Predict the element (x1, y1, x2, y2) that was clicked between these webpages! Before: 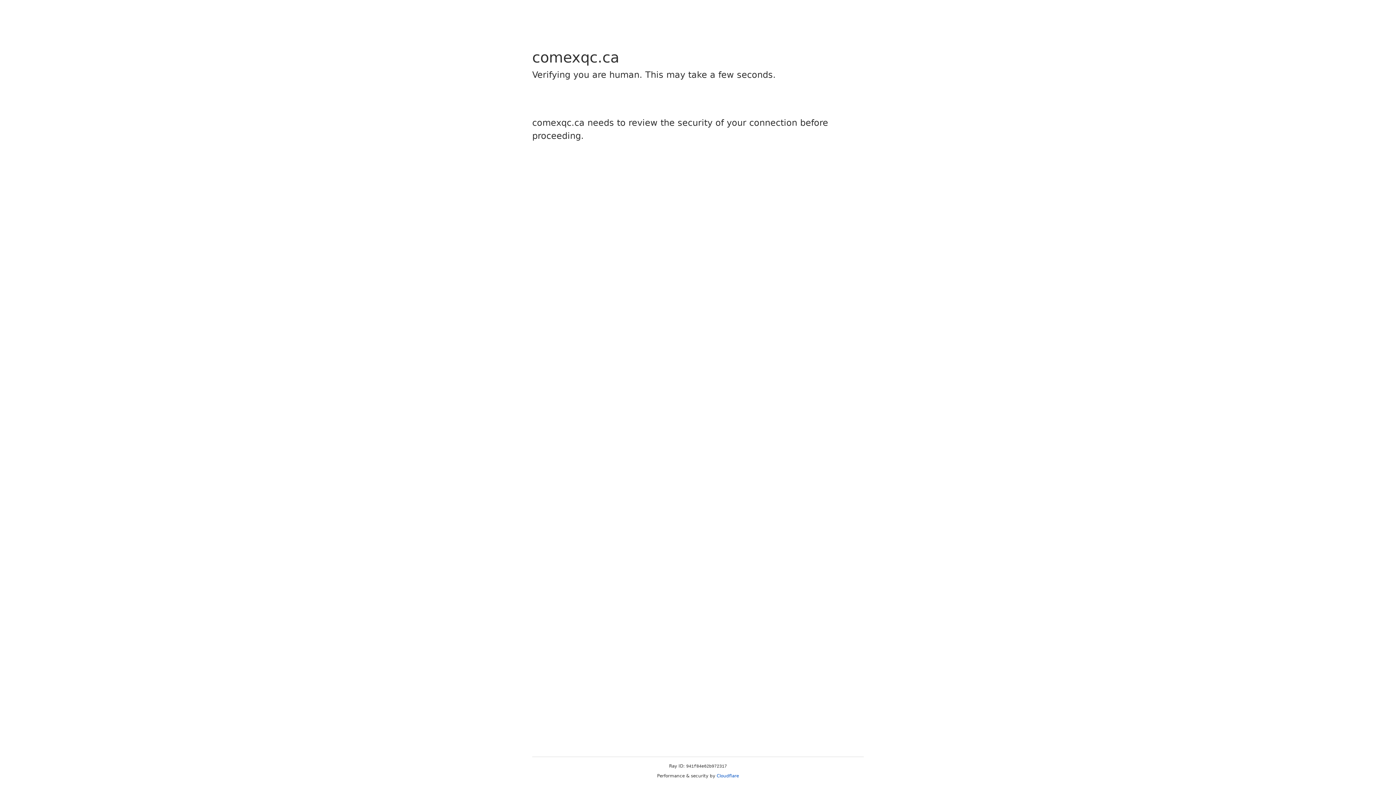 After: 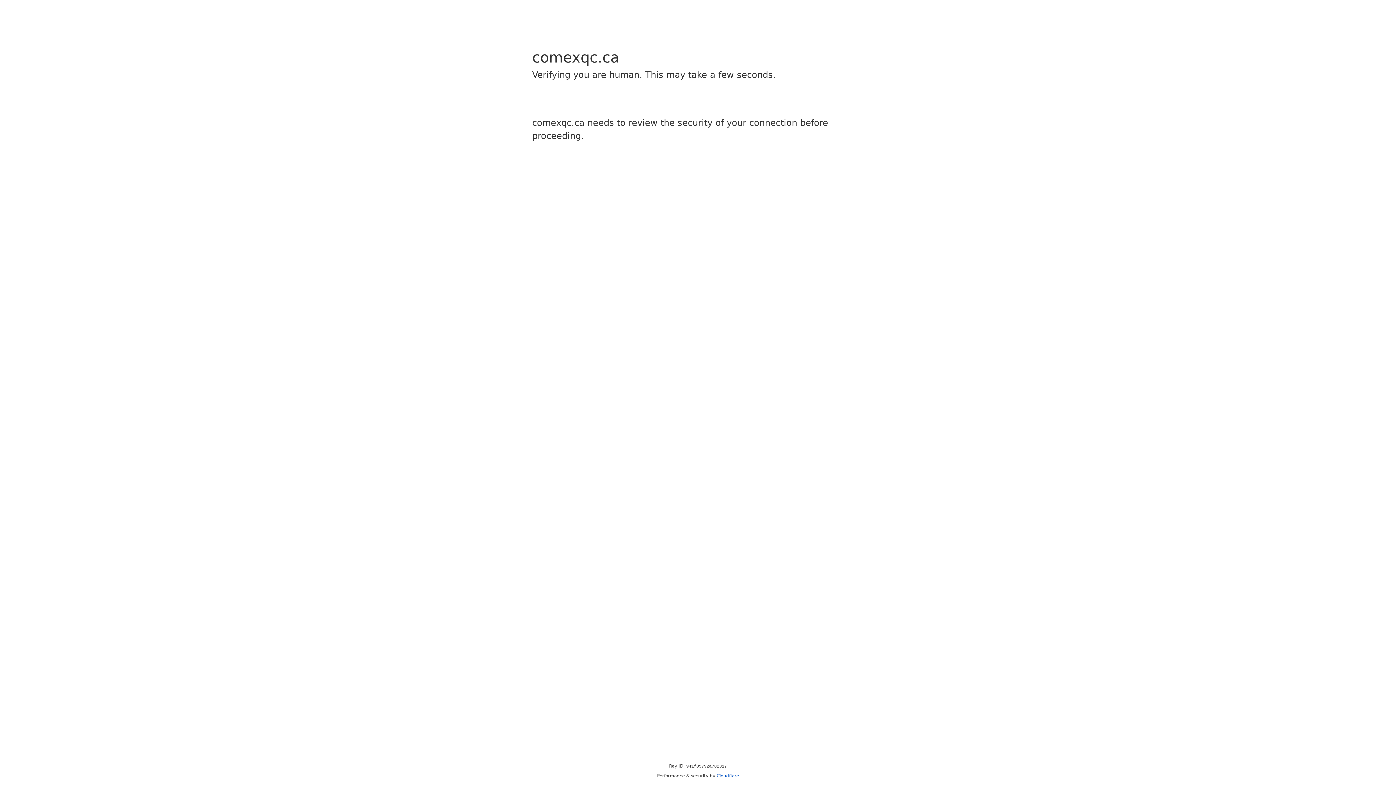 Action: bbox: (716, 773, 739, 778) label: Cloudflare